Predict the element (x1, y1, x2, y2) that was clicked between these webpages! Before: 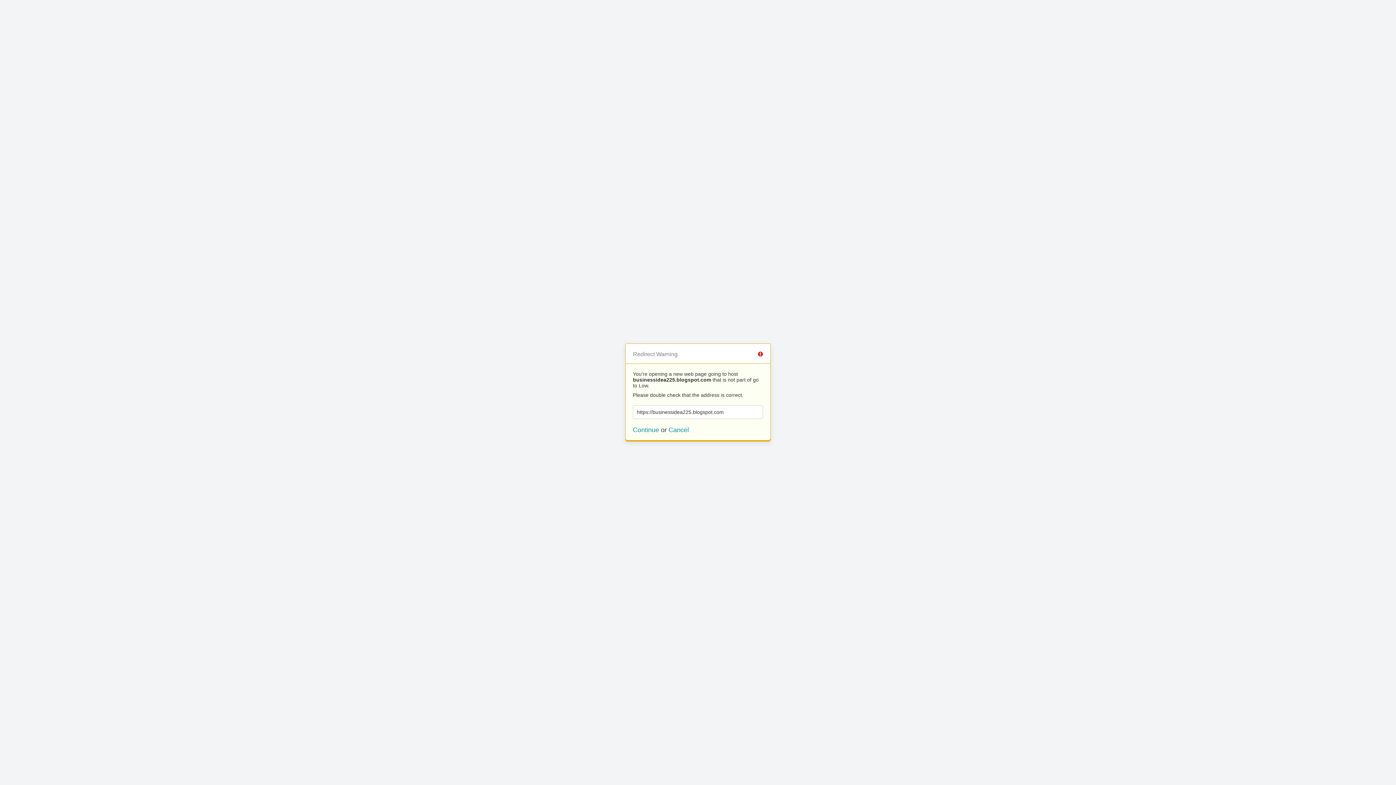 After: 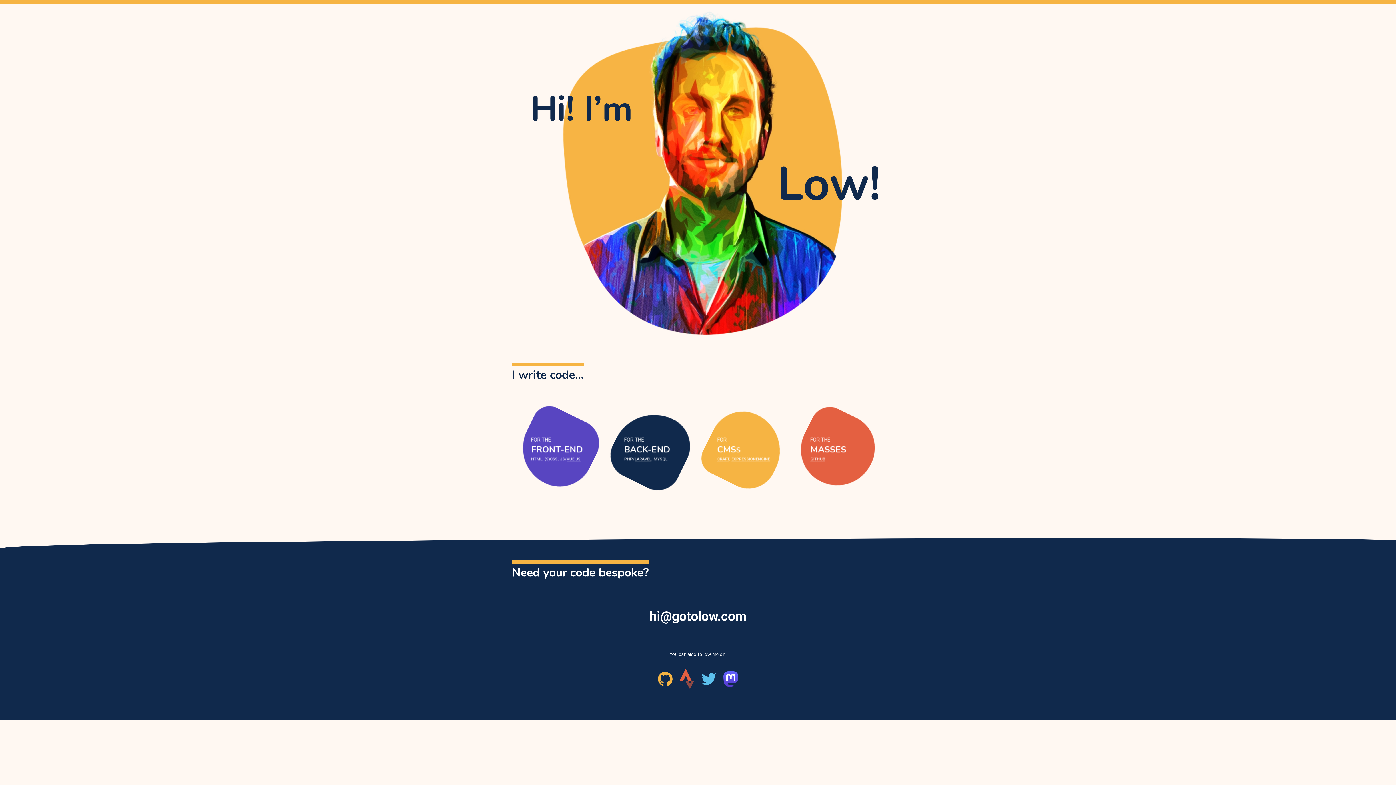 Action: bbox: (668, 426, 689, 433) label: Cancel